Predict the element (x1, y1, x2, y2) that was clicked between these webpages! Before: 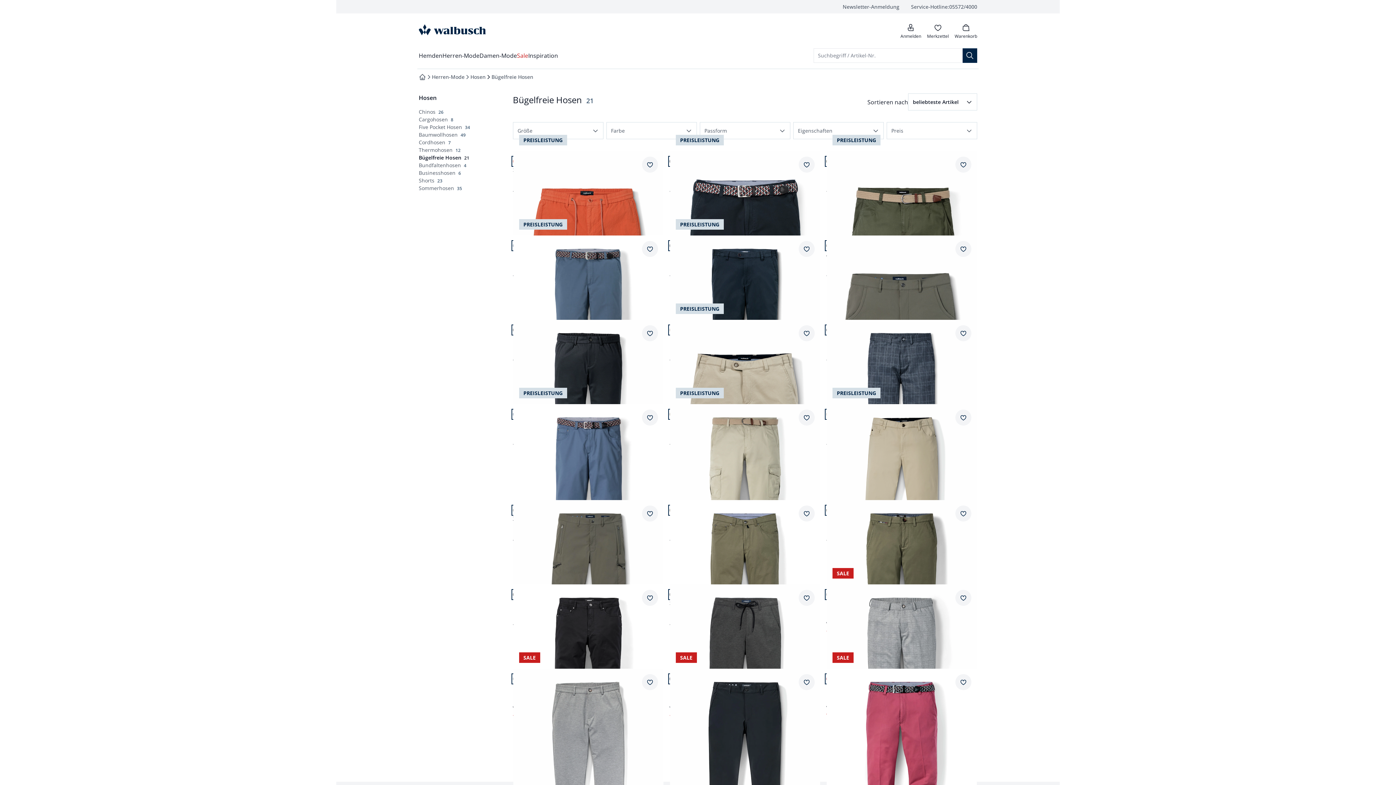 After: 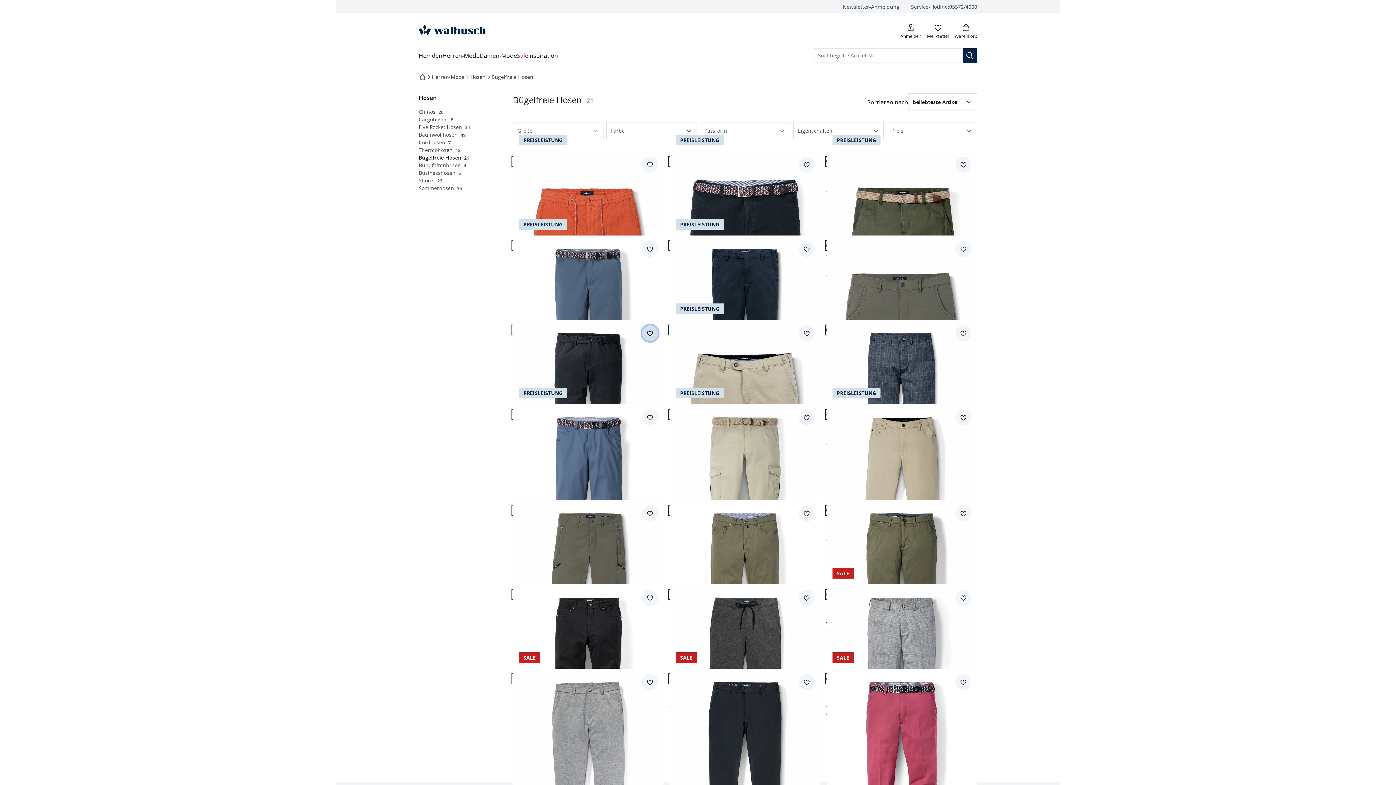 Action: label: Artikel auf den Wunschzettel setzen. bbox: (642, 325, 658, 341)